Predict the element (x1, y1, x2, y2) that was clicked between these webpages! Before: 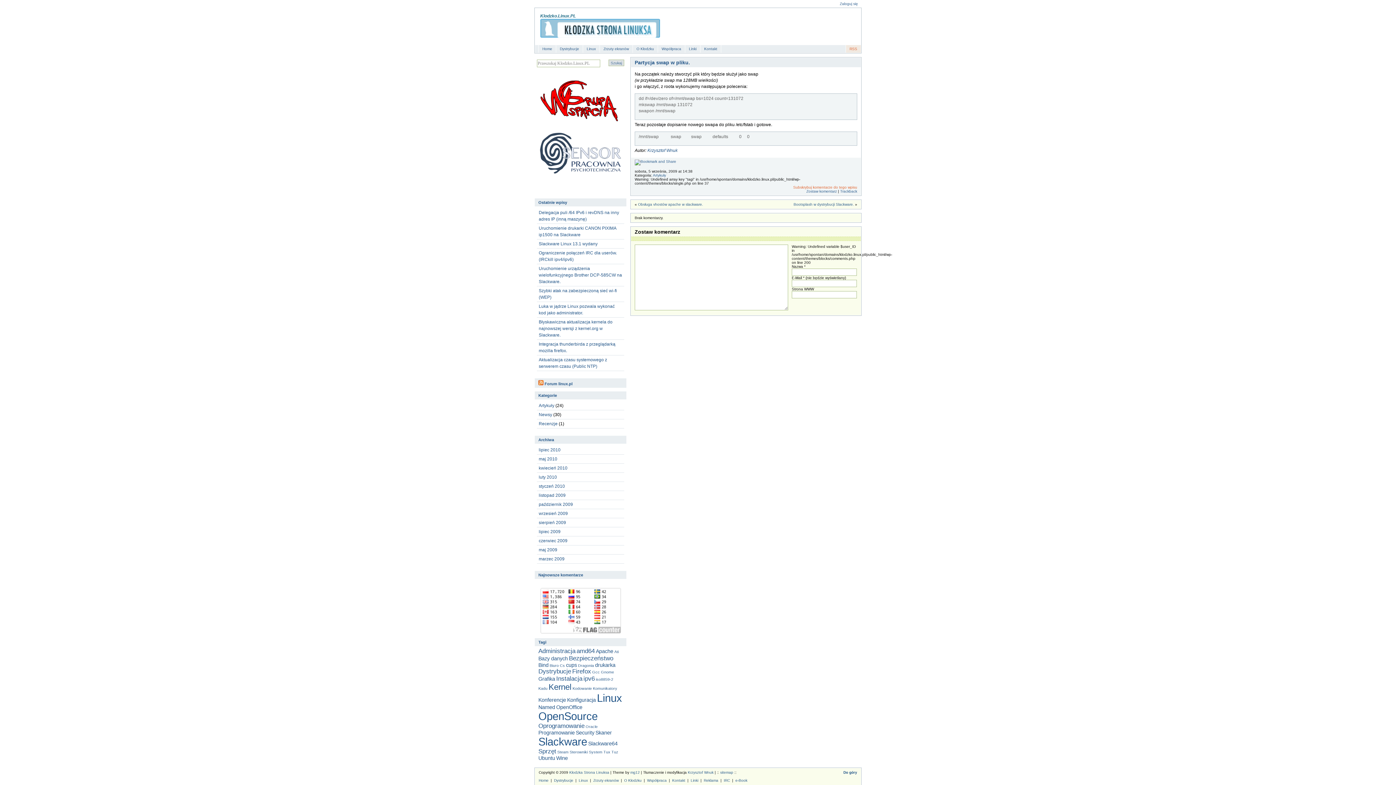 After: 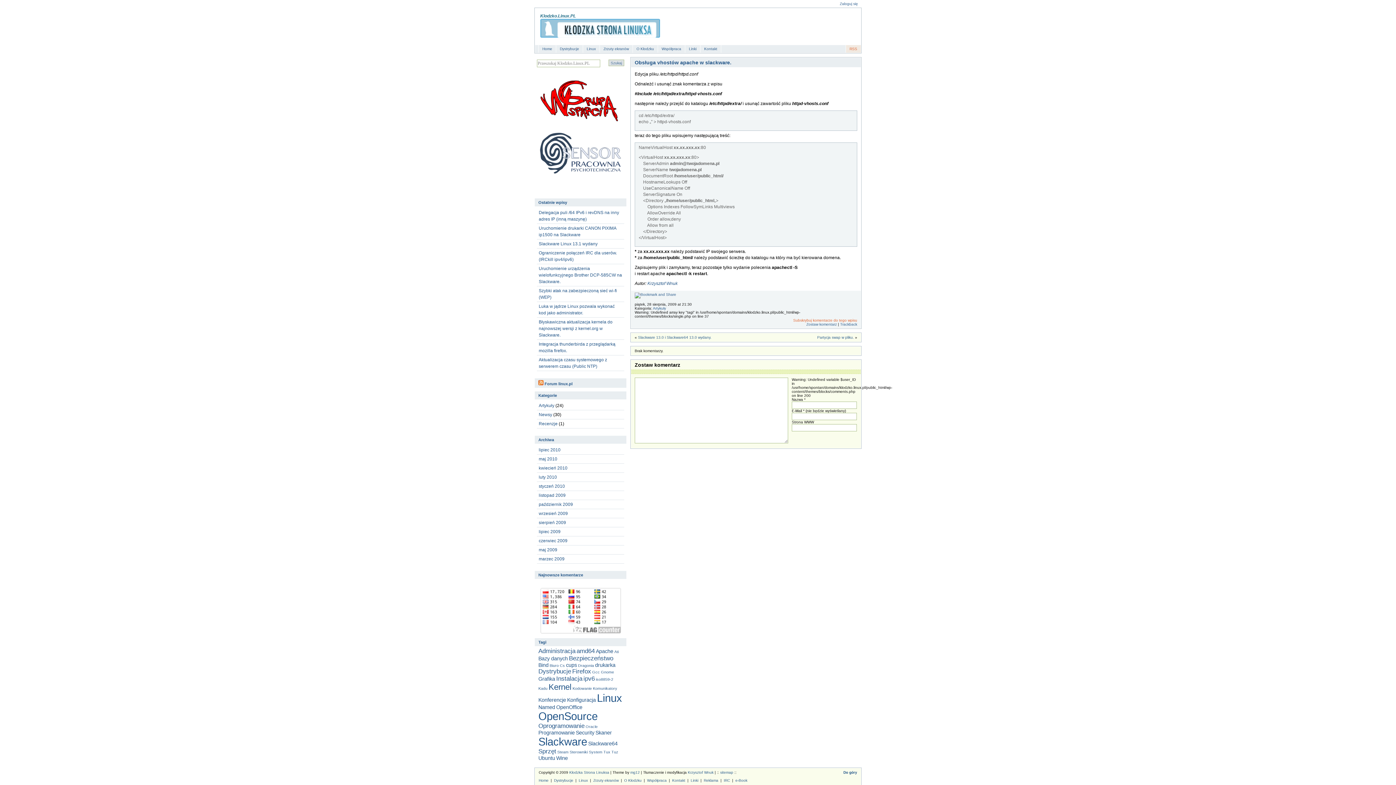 Action: label: Obsługa vhostów apache w slackware. bbox: (638, 202, 703, 206)